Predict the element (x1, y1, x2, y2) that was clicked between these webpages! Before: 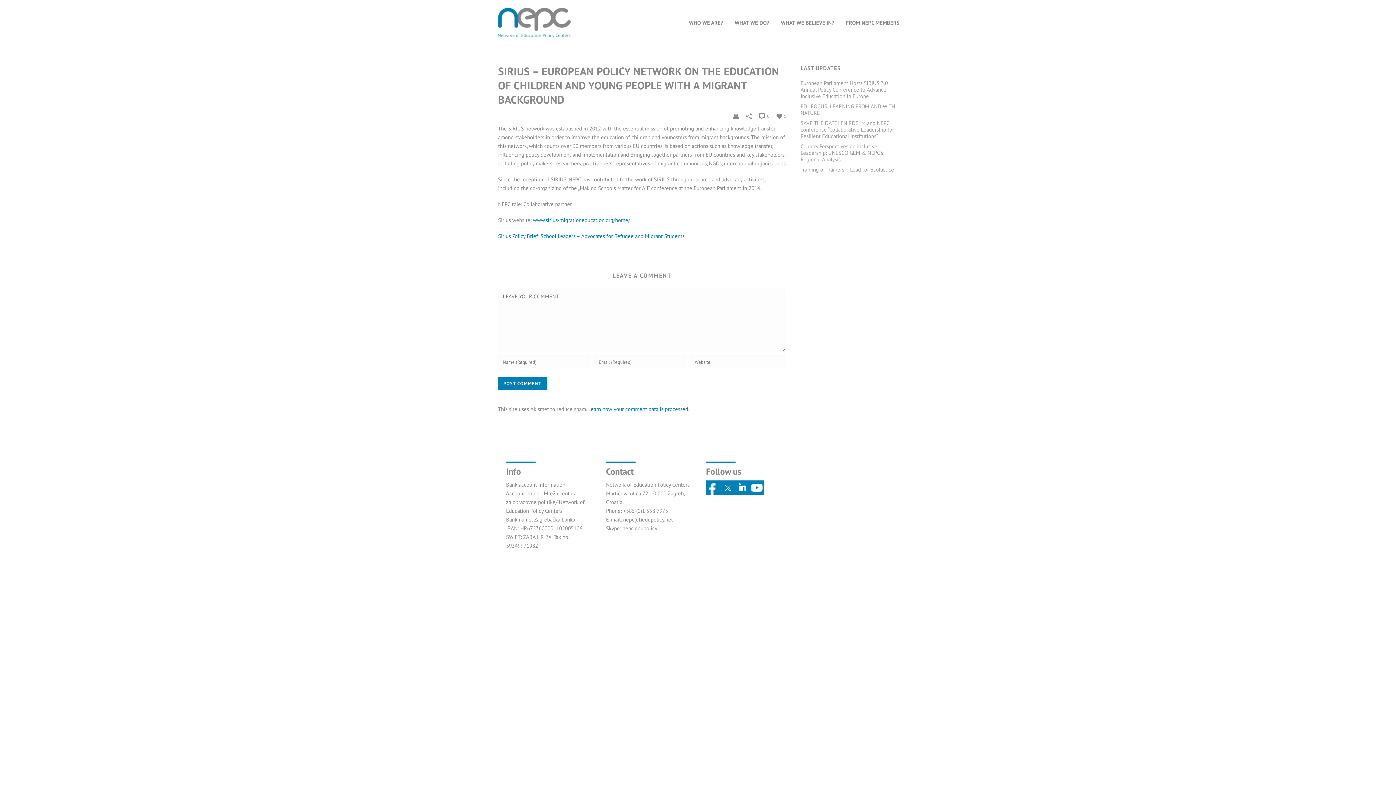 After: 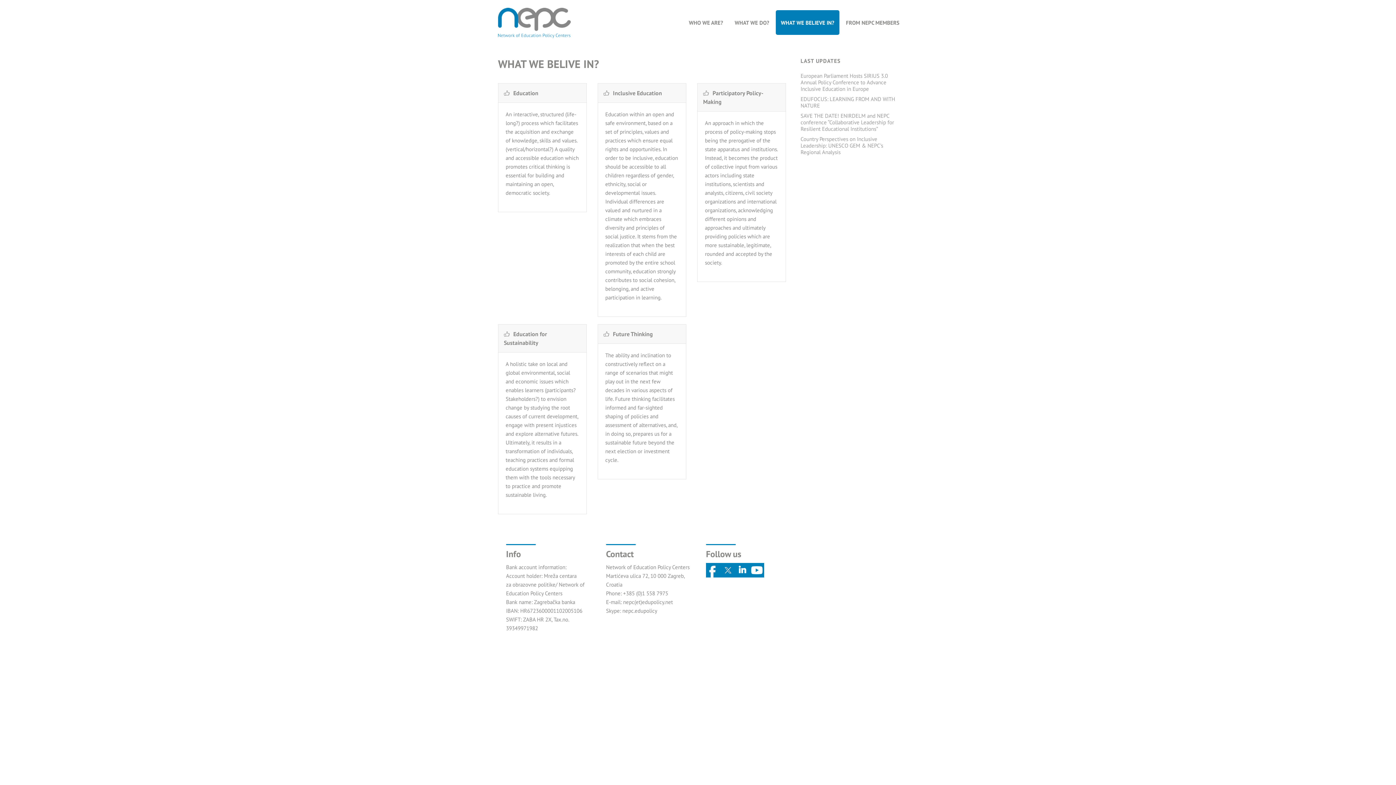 Action: bbox: (776, 10, 839, 34) label: WHAT WE BELIEVE IN?